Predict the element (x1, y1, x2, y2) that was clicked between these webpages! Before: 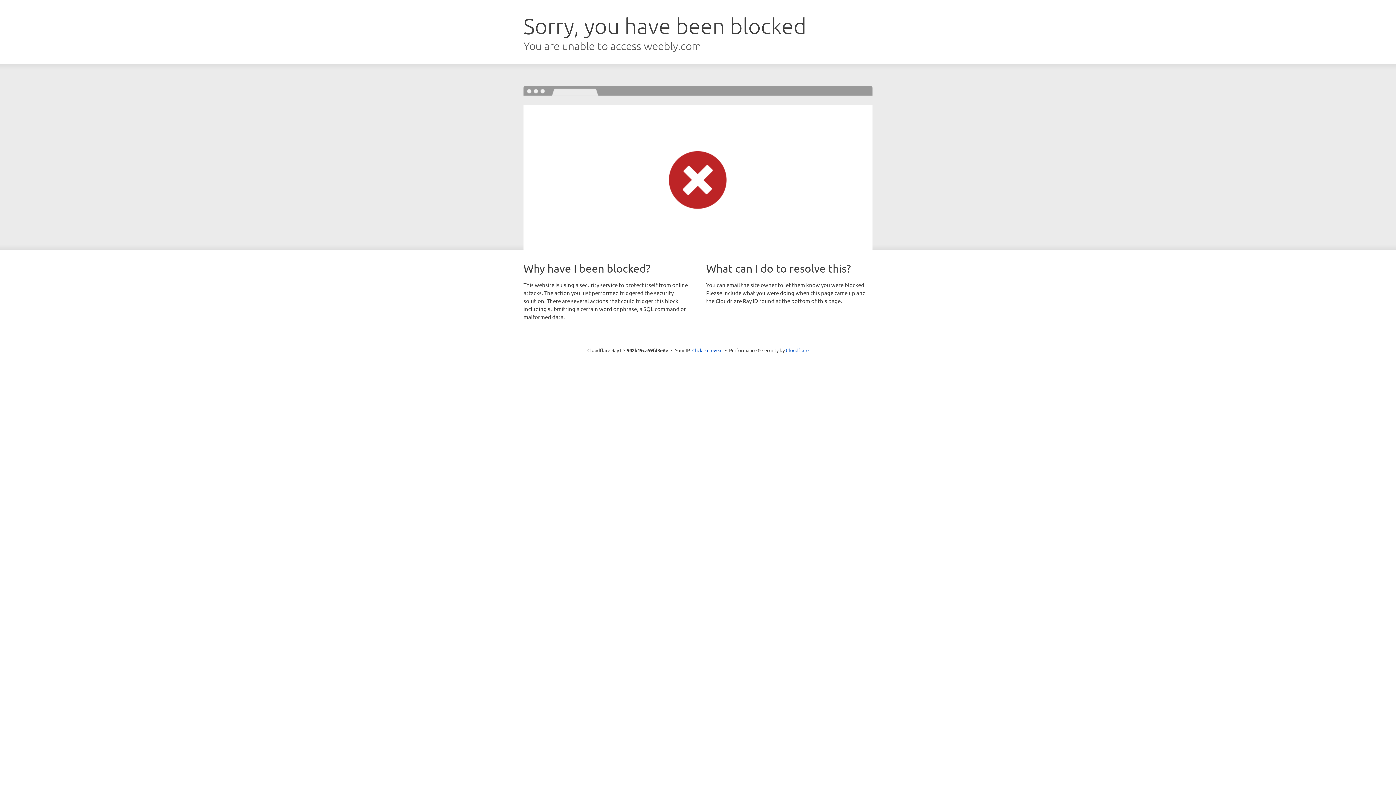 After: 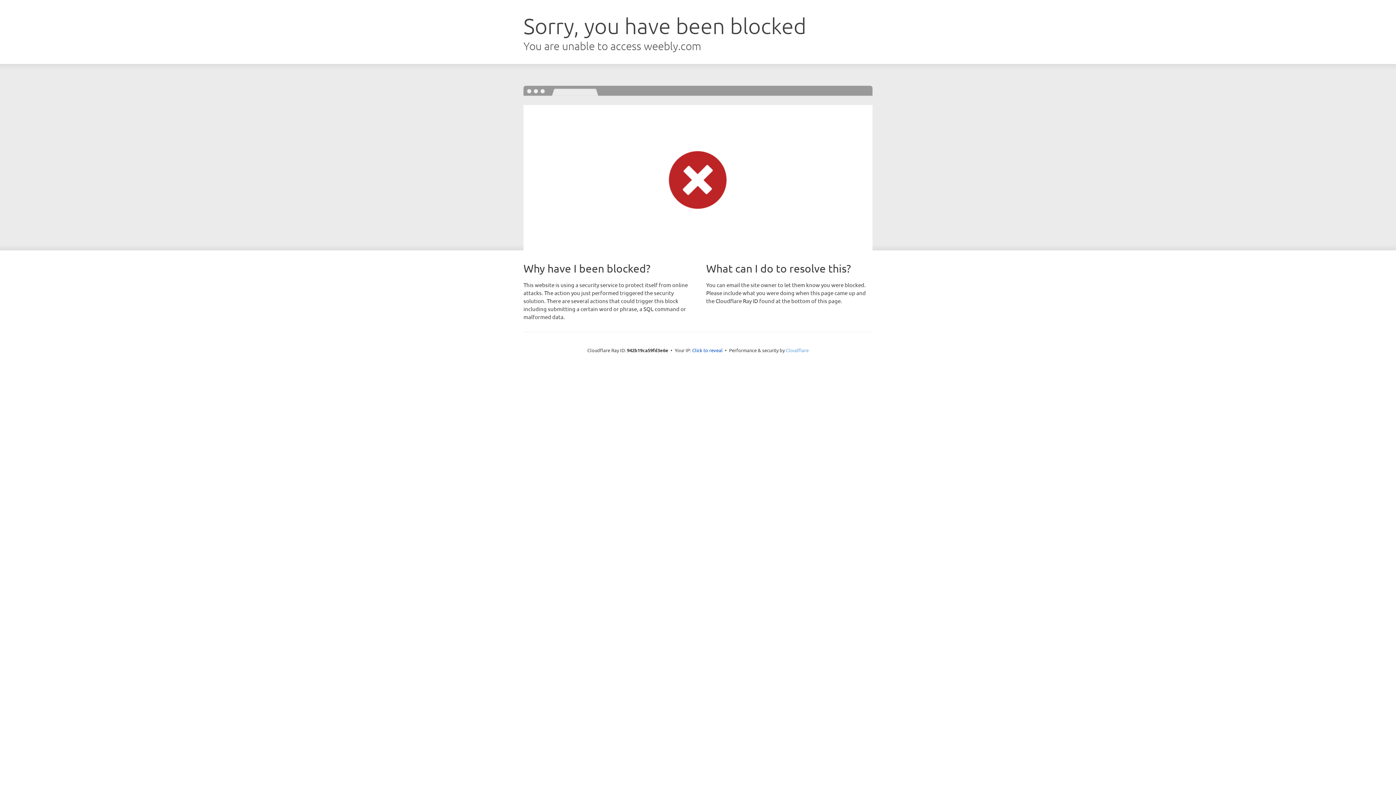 Action: label: Cloudflare bbox: (786, 347, 808, 353)